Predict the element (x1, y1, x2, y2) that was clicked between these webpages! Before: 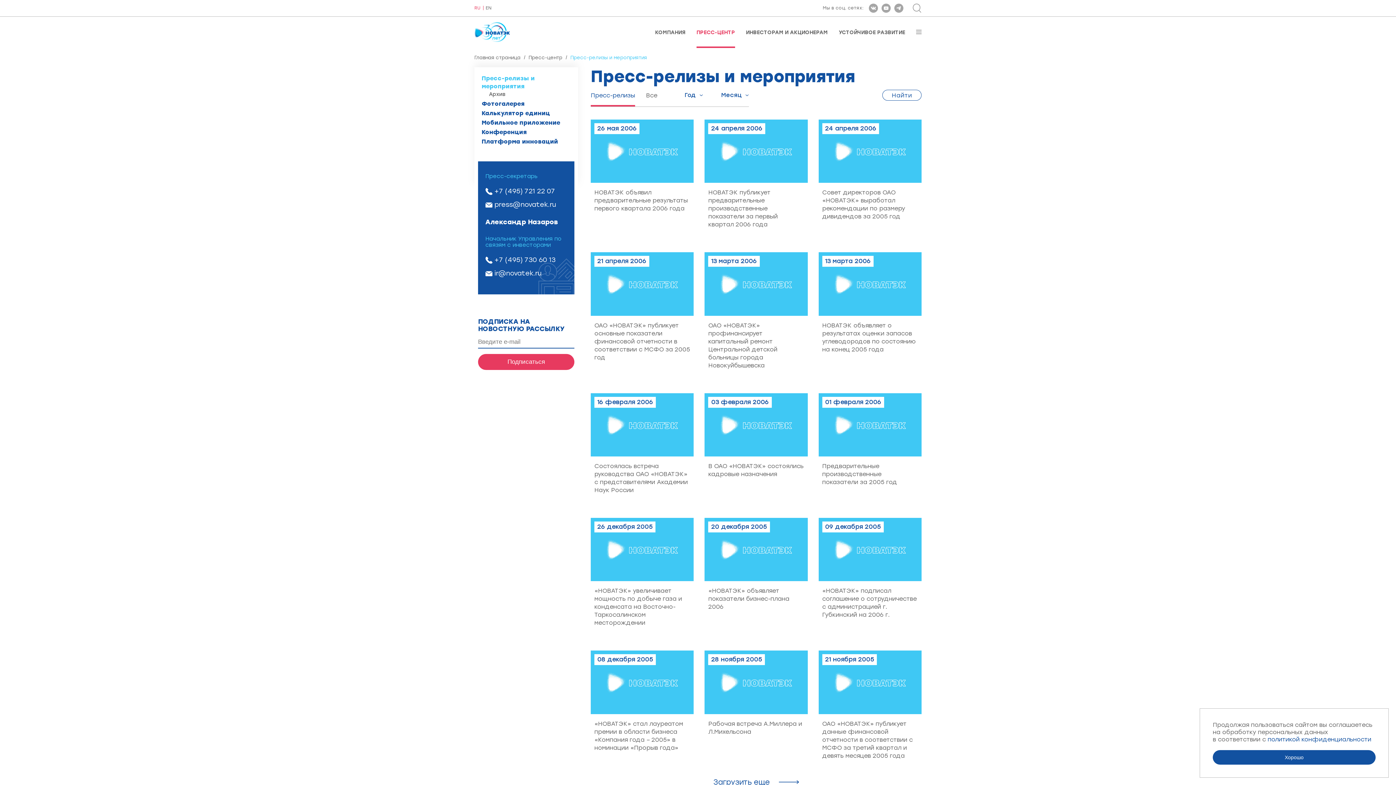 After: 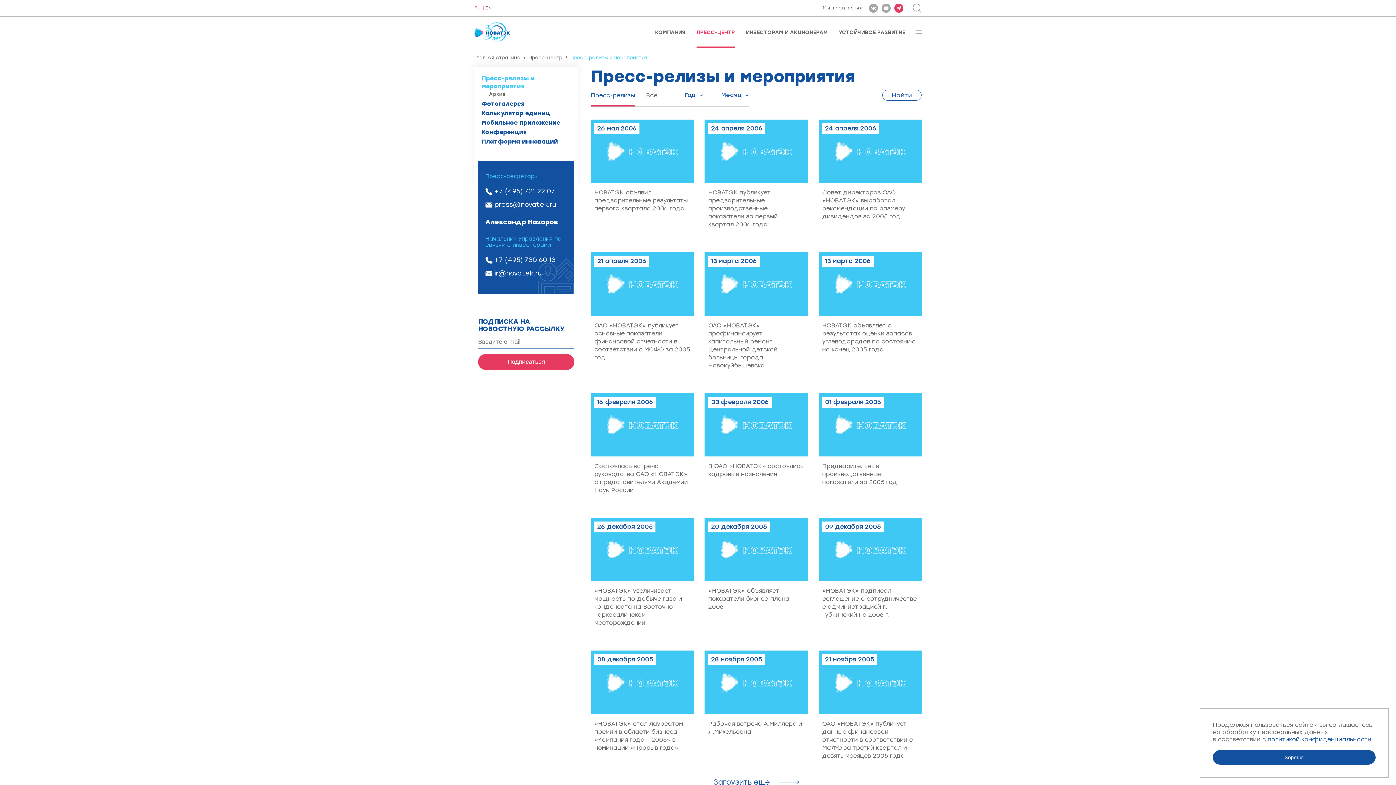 Action: bbox: (894, 3, 903, 12)